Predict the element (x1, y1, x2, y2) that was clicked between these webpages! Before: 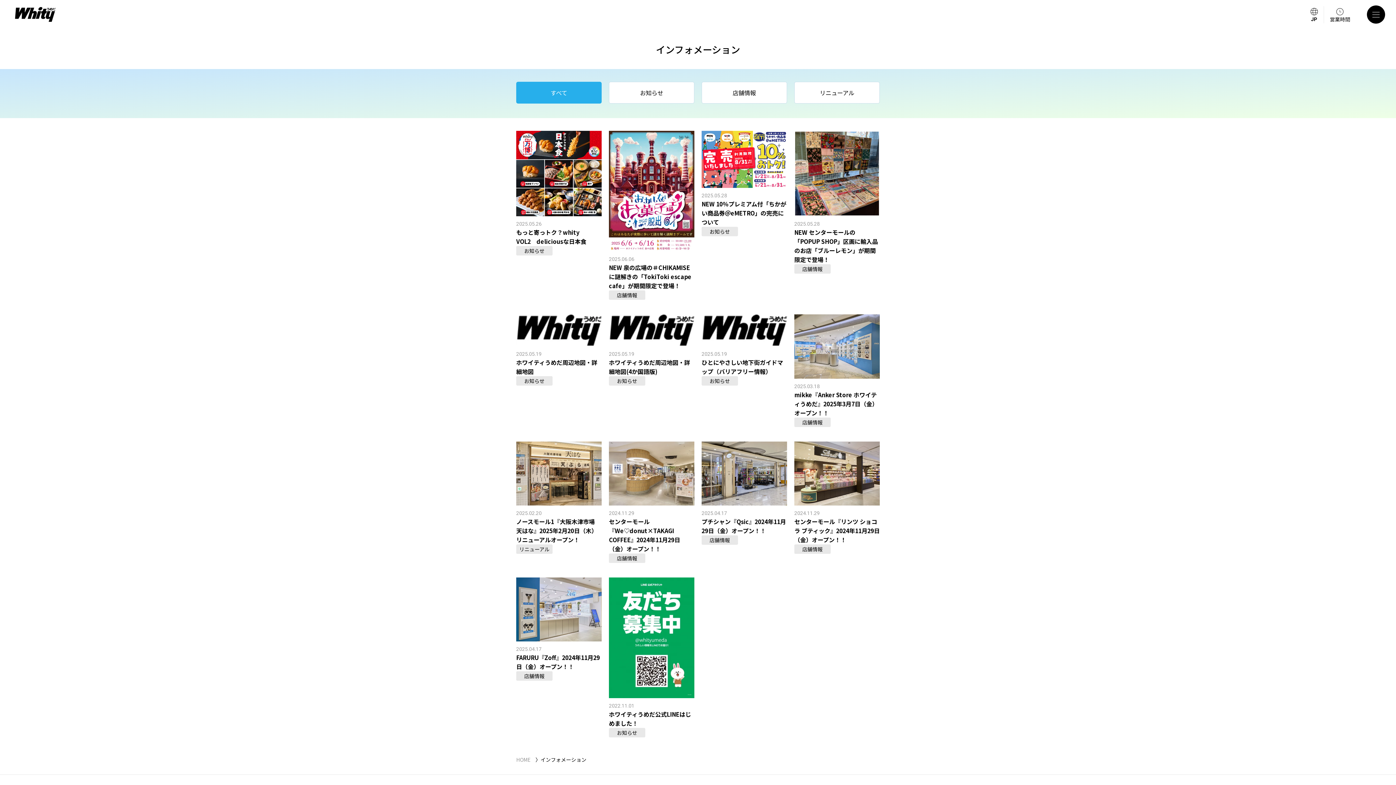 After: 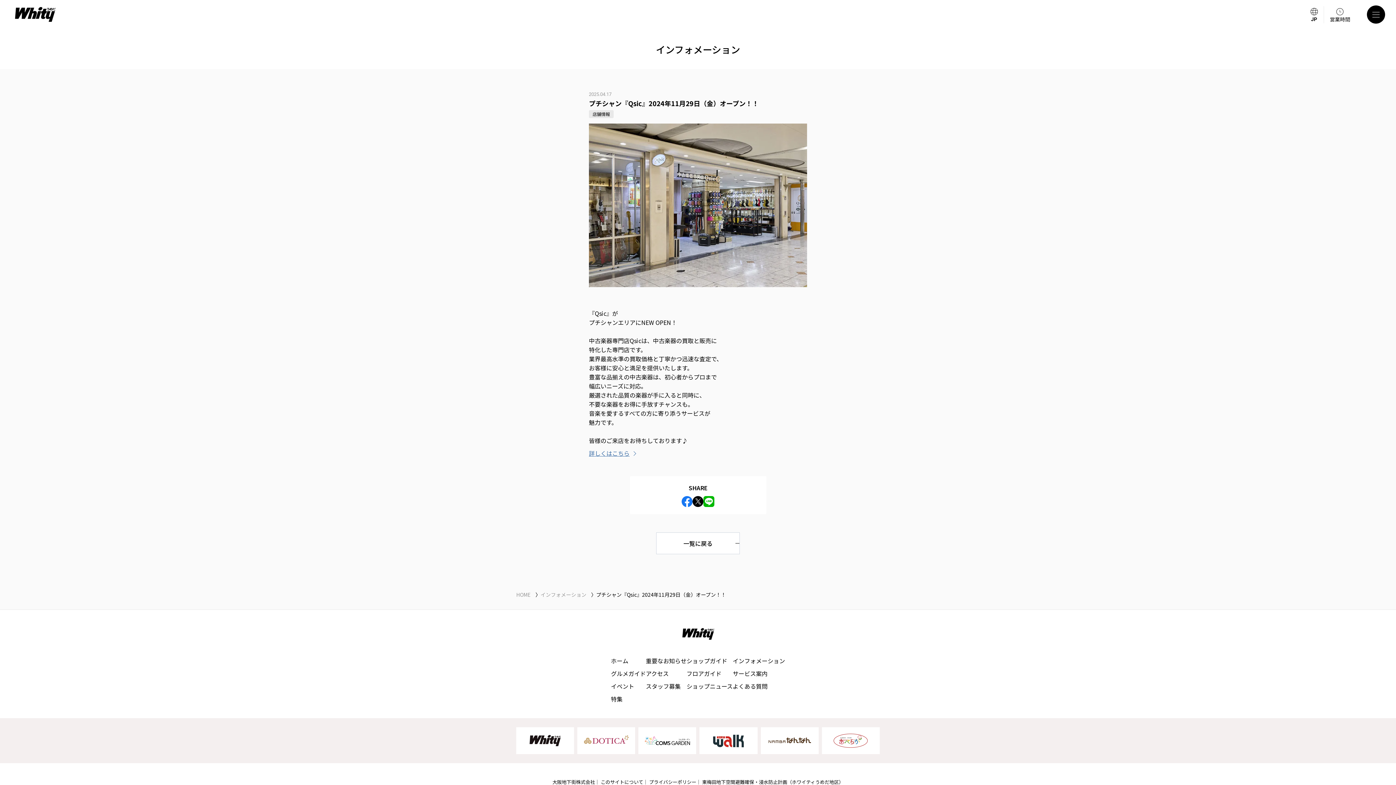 Action: bbox: (701, 441, 787, 545) label: 2025.04.17

プチシャン『Qsic』2024年11月29日（金）オープン！！

店舗情報